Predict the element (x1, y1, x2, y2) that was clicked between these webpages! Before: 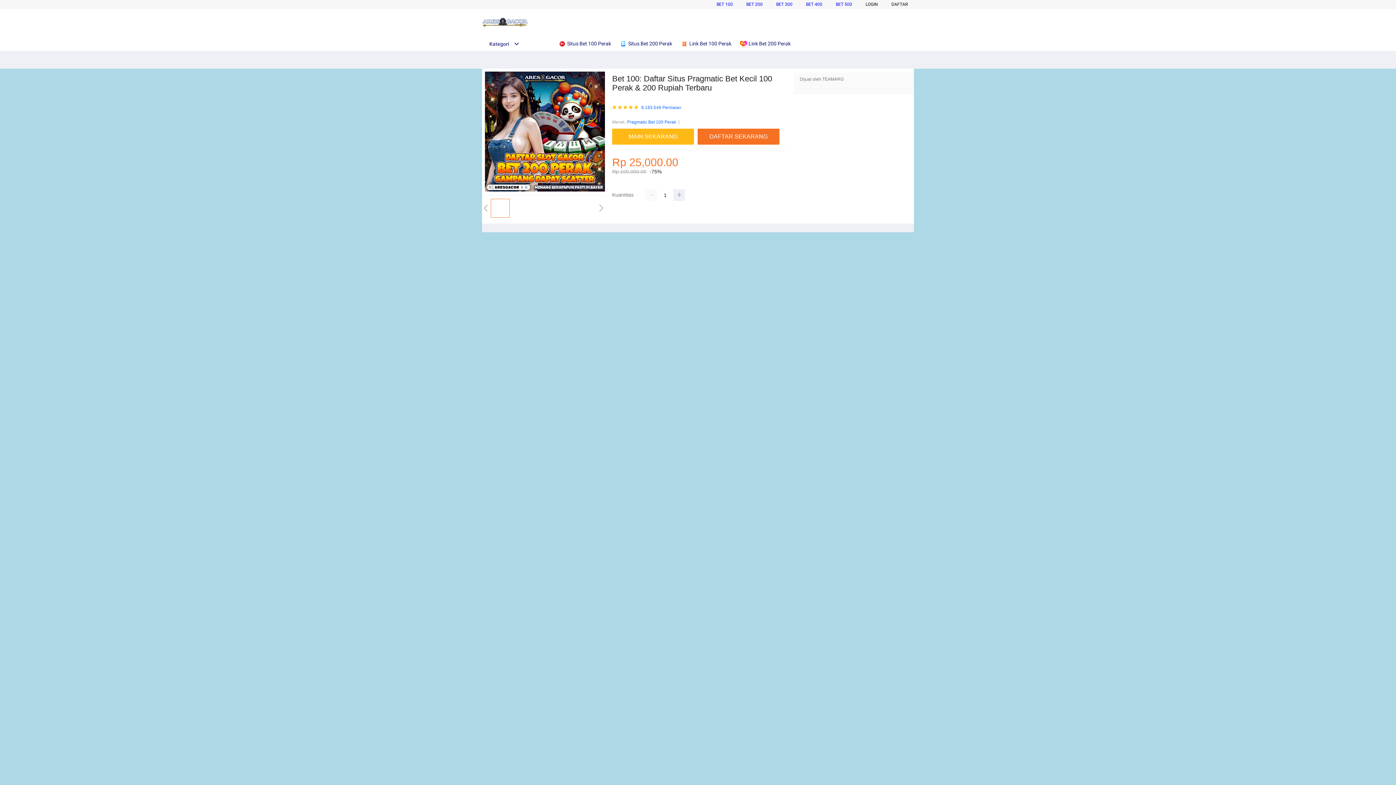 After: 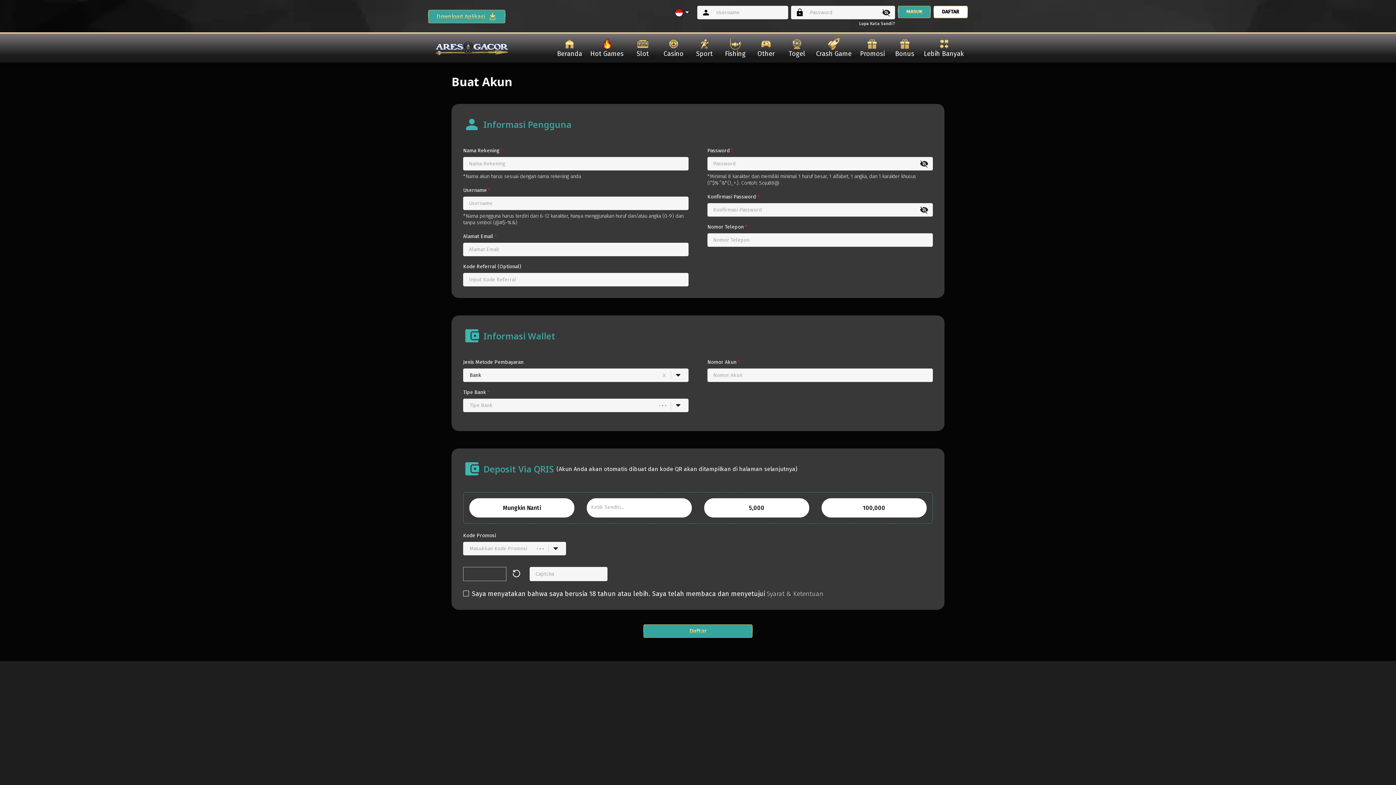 Action: label: LOGIN bbox: (865, 1, 878, 6)